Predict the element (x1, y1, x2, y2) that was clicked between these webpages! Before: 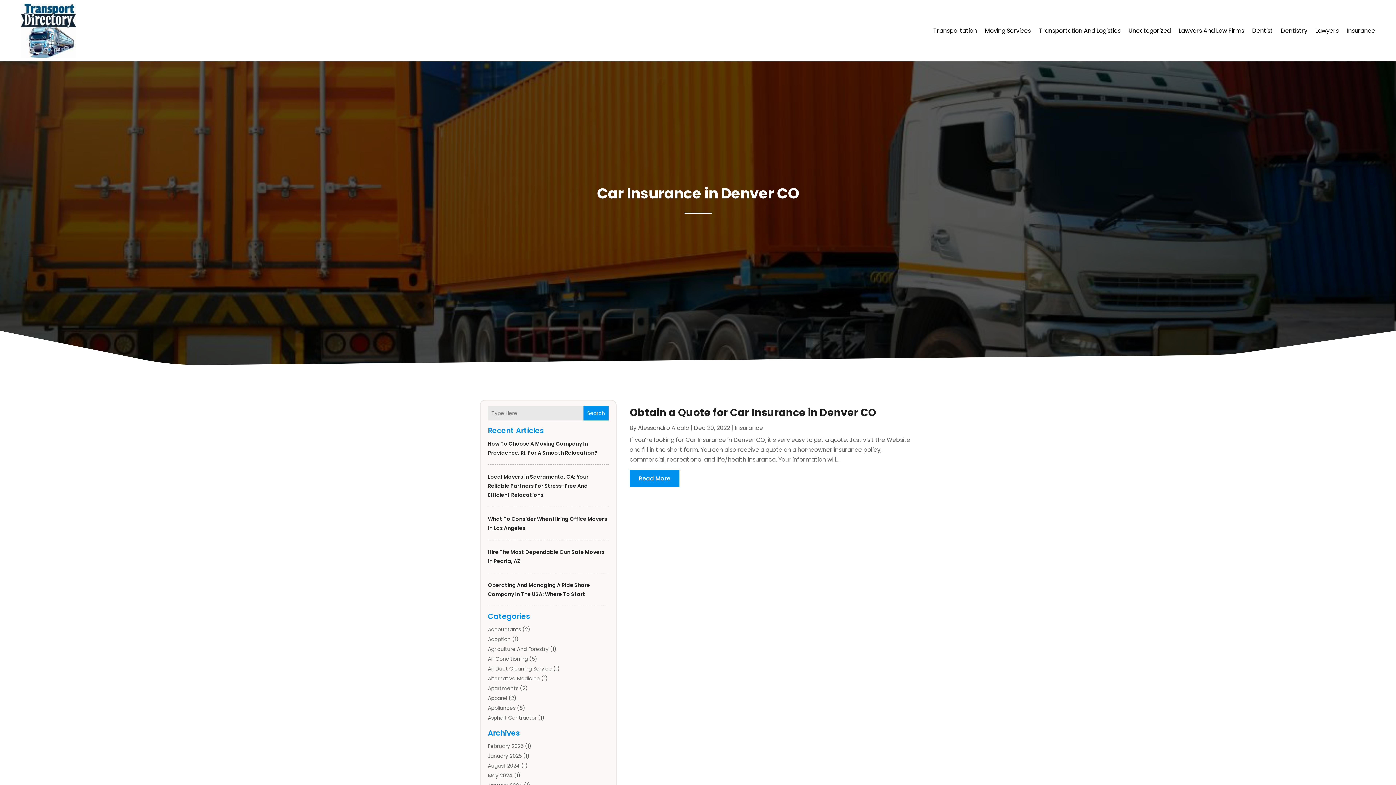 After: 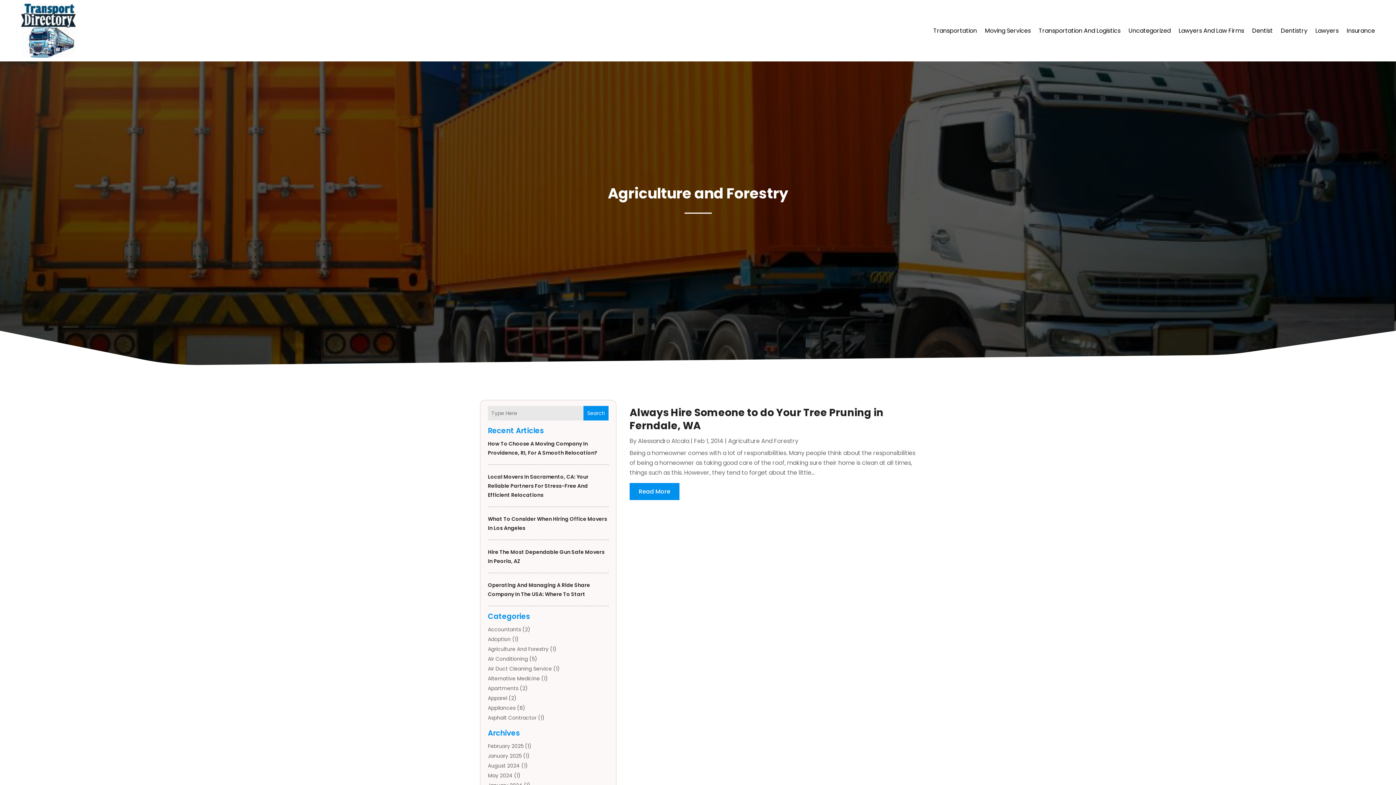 Action: label: Agriculture And Forestry bbox: (488, 645, 548, 653)